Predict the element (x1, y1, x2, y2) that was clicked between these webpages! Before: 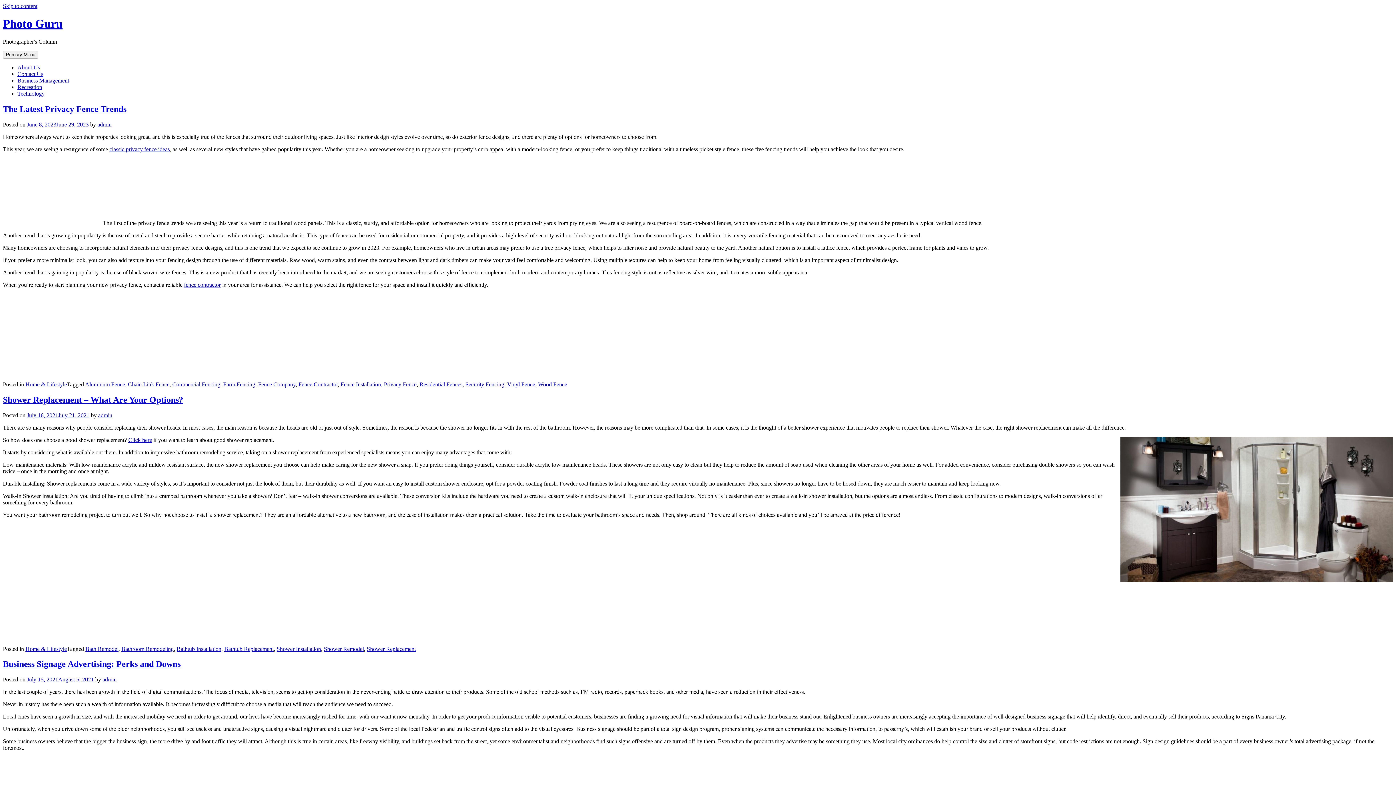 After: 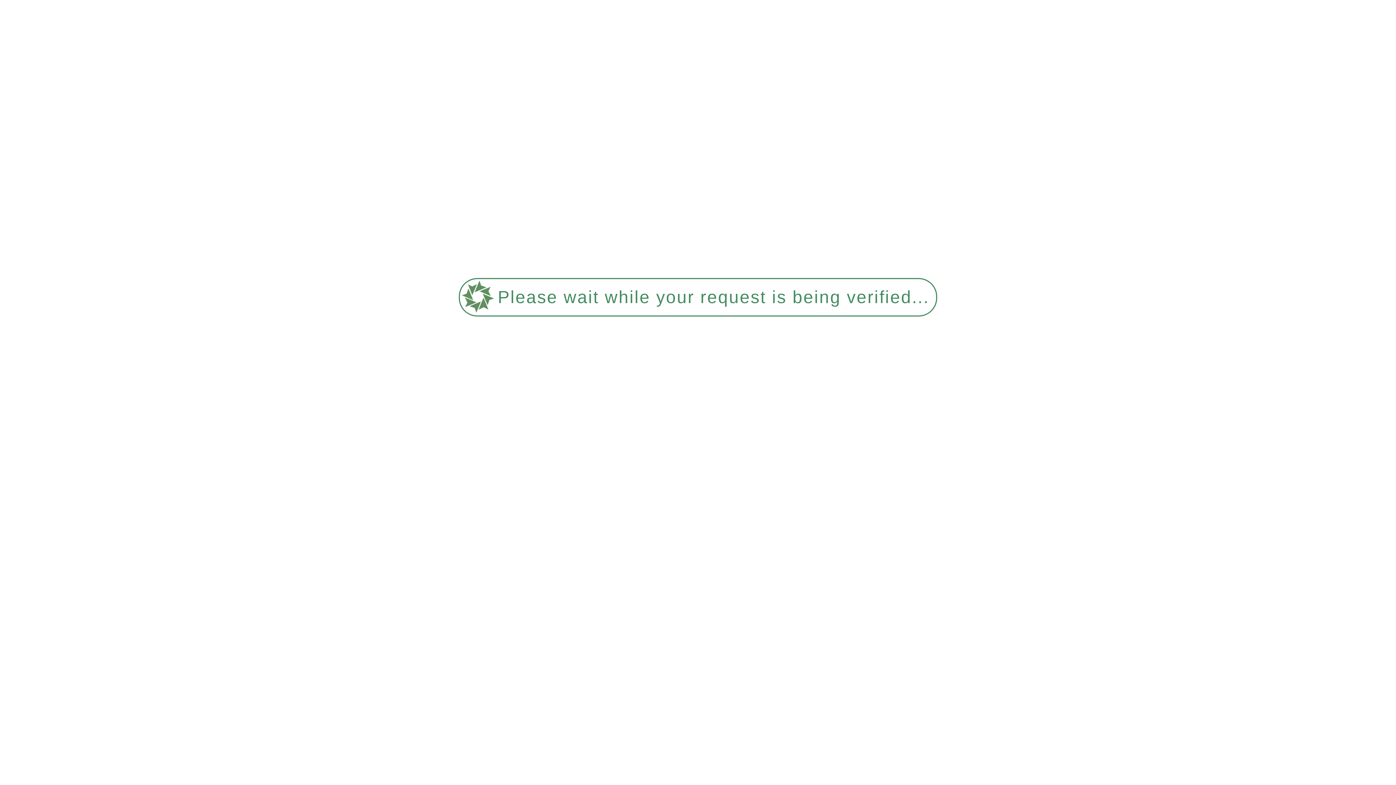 Action: bbox: (17, 64, 40, 70) label: About Us